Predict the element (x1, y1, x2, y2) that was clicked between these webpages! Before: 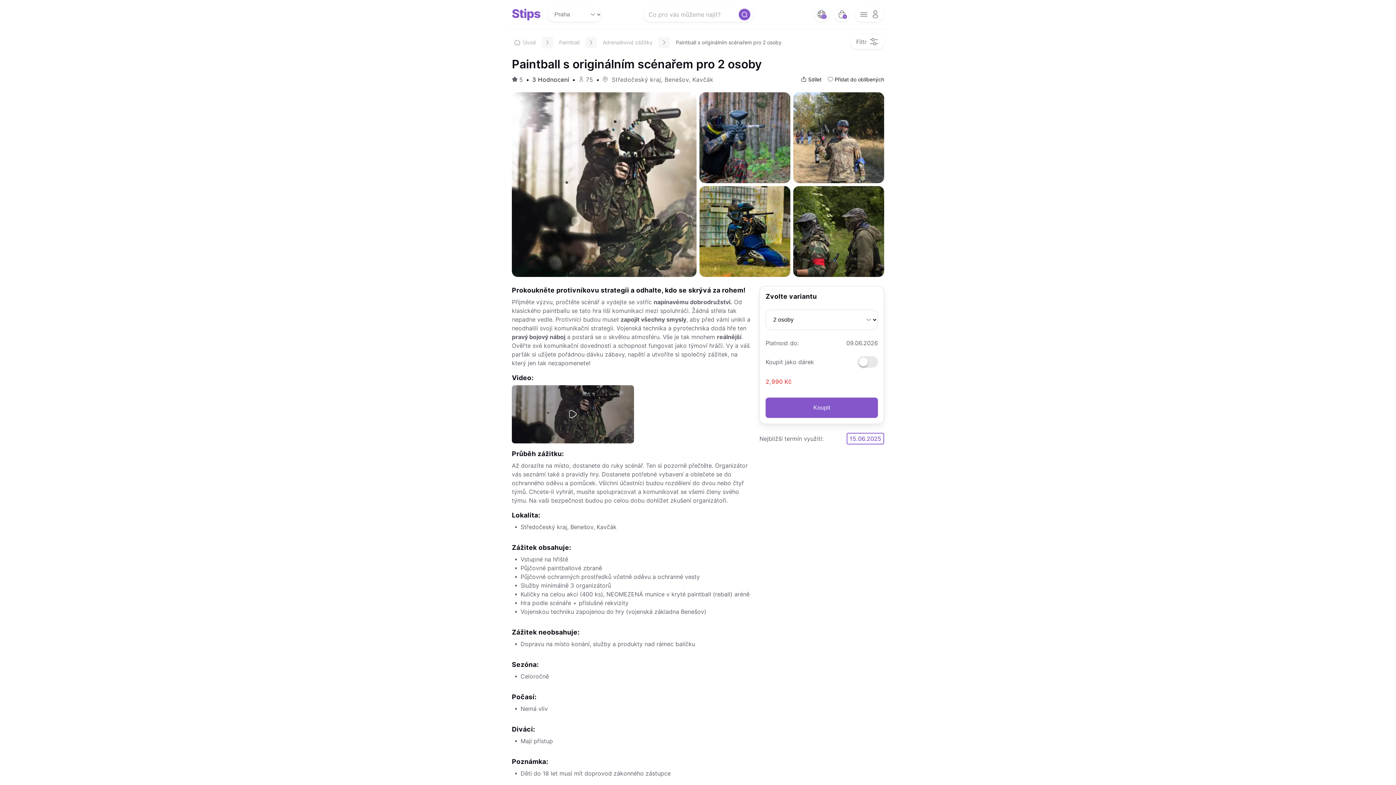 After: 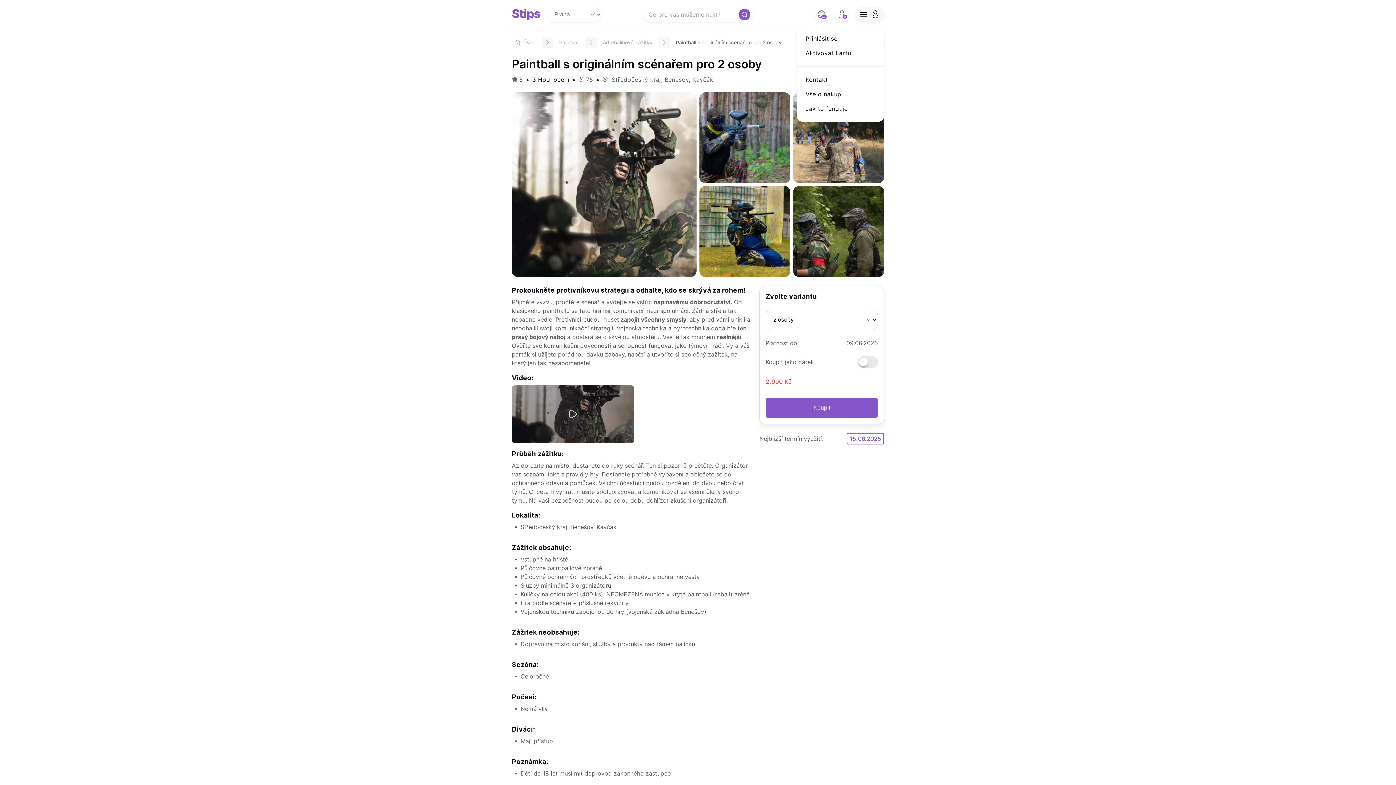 Action: label: opener menu button bbox: (855, 7, 884, 21)